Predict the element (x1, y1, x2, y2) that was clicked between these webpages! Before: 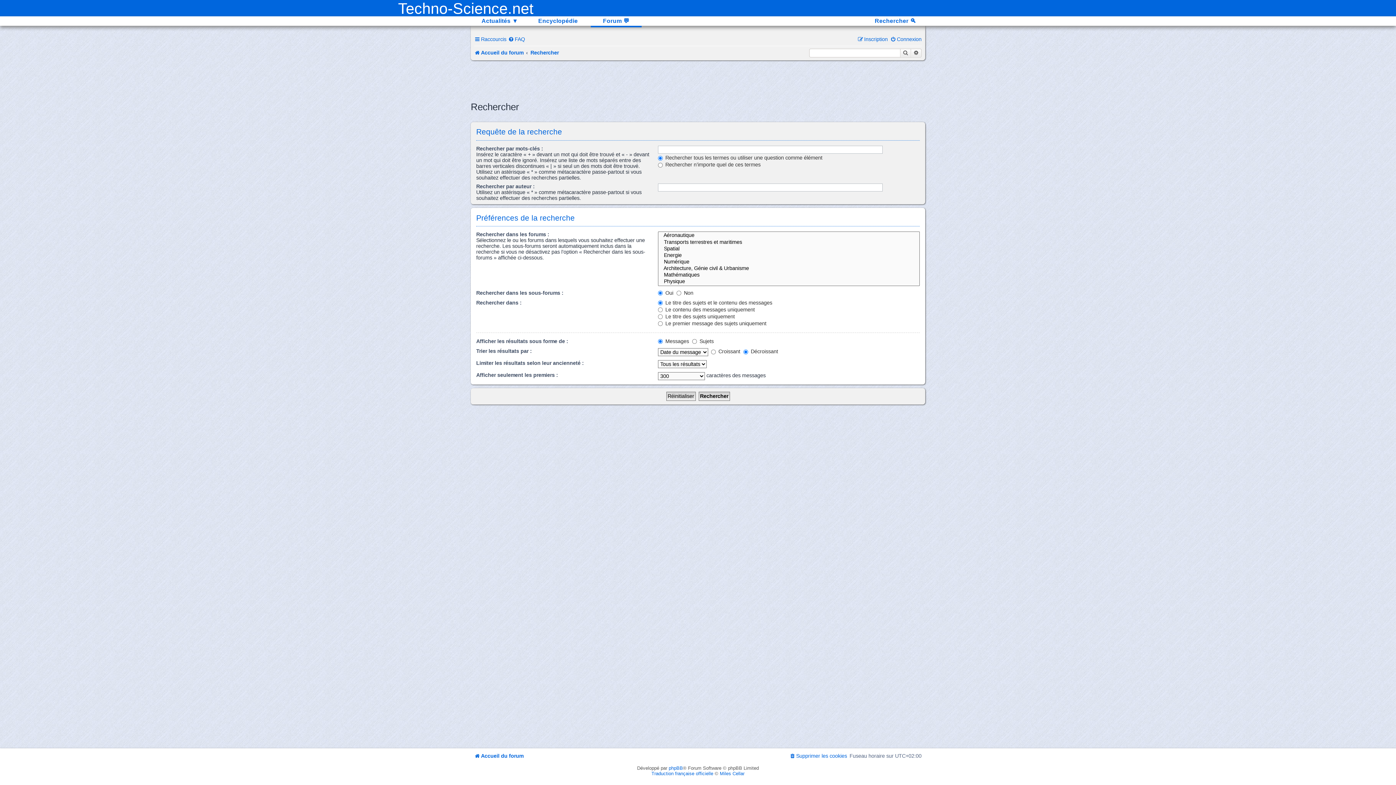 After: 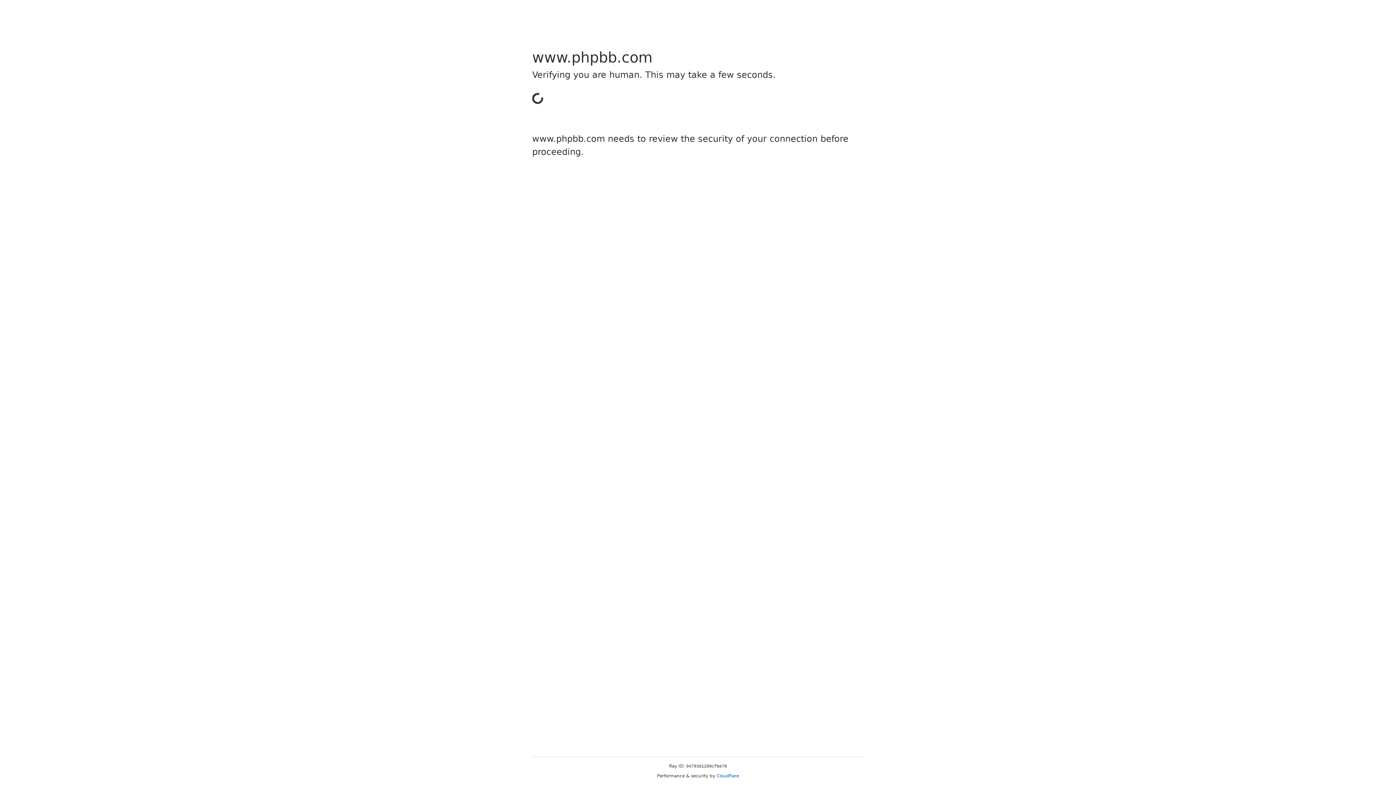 Action: bbox: (651, 771, 713, 776) label: Traduction française officielle